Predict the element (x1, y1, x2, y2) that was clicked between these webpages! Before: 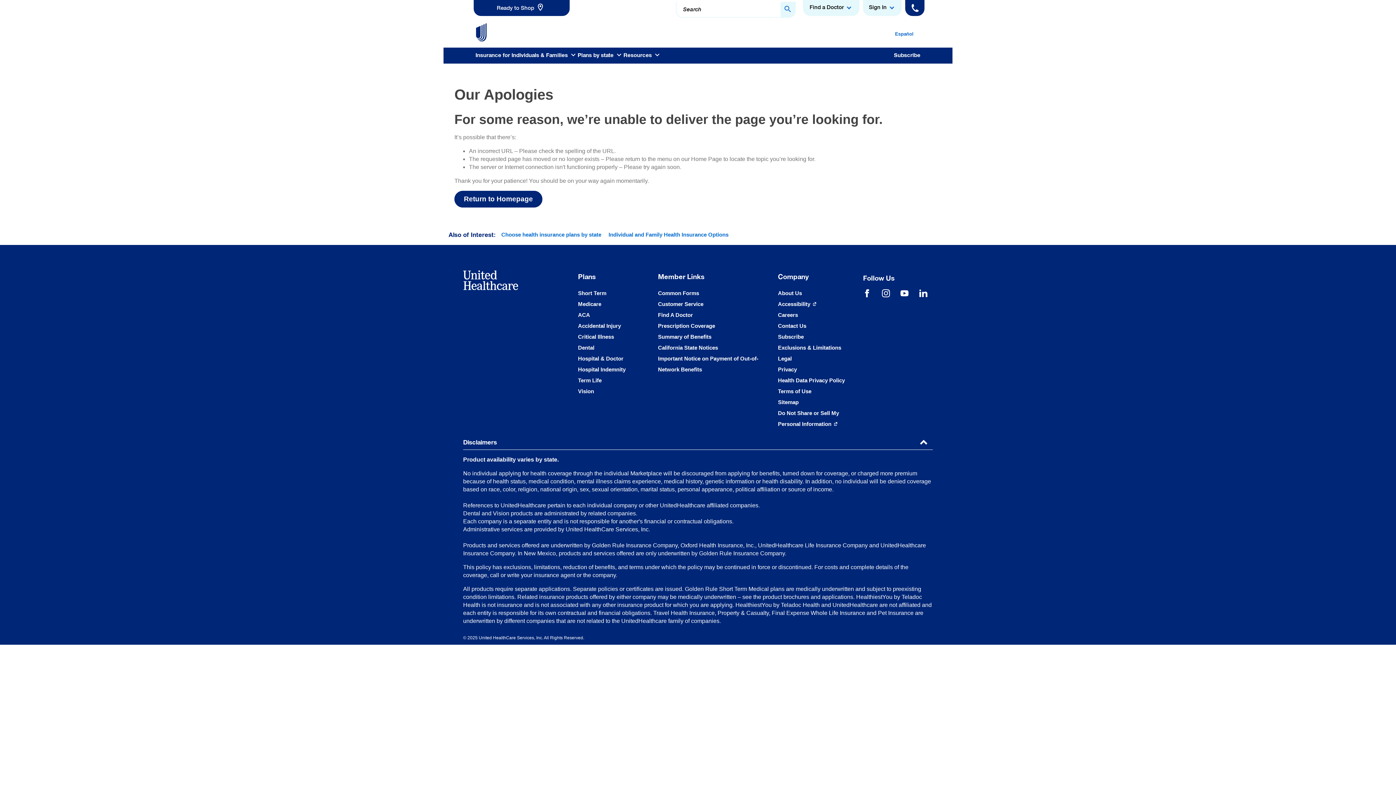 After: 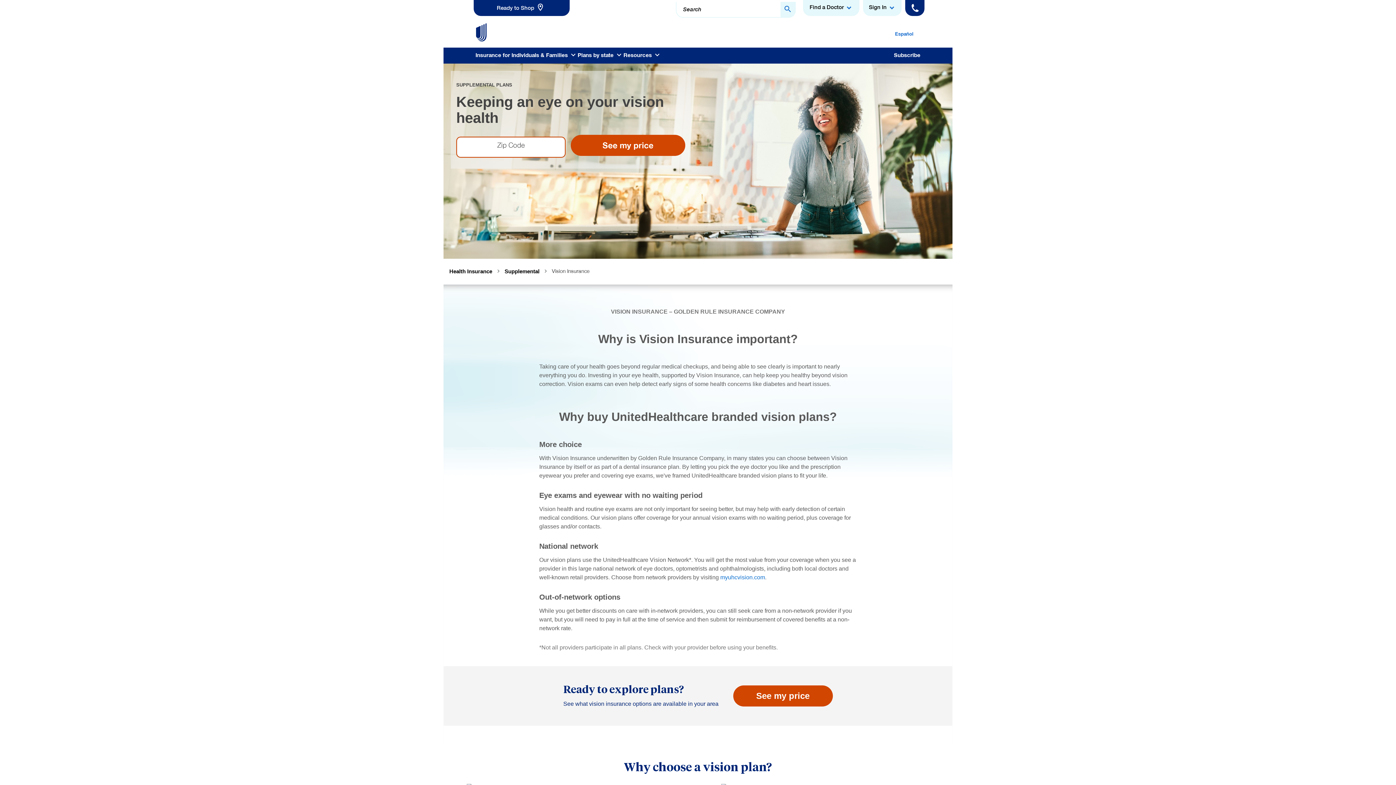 Action: label: Vision bbox: (578, 388, 594, 394)